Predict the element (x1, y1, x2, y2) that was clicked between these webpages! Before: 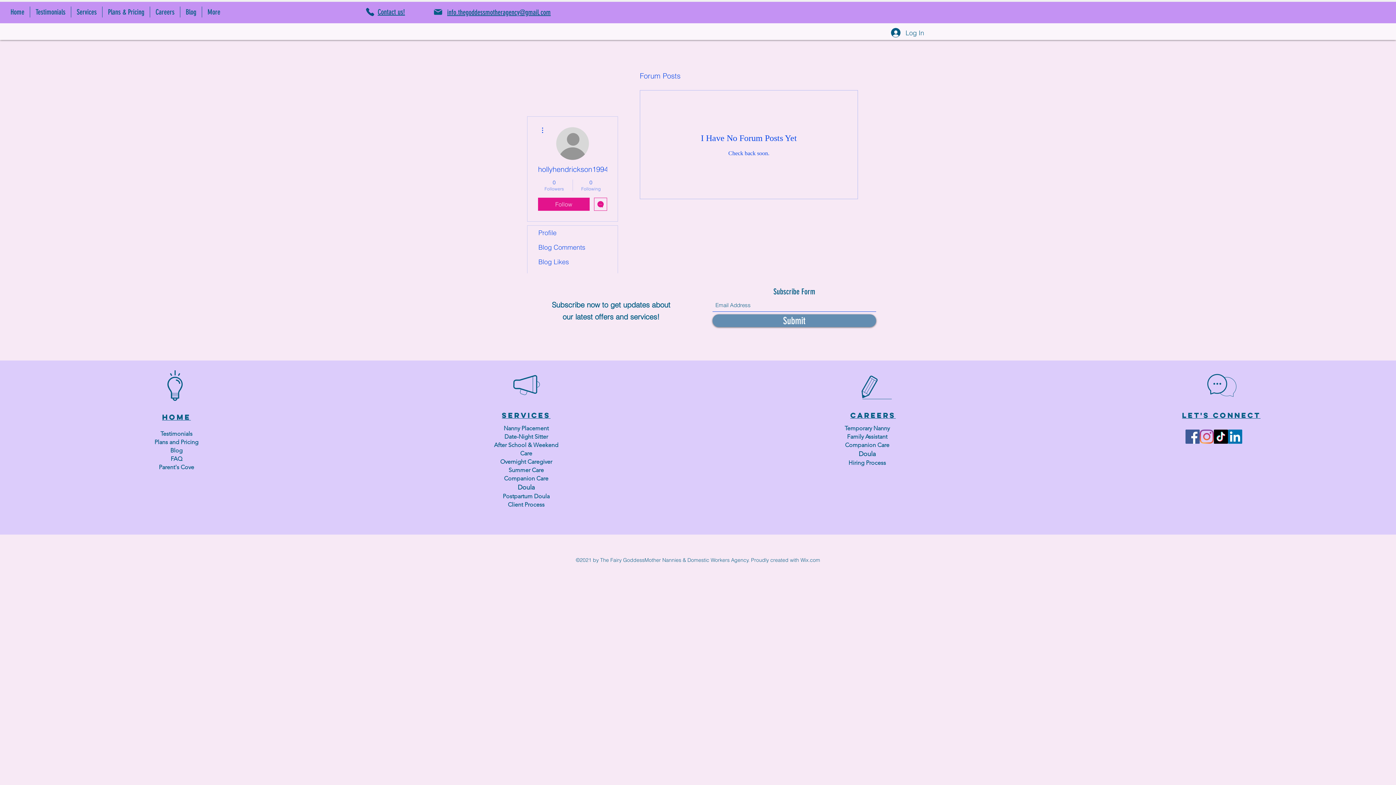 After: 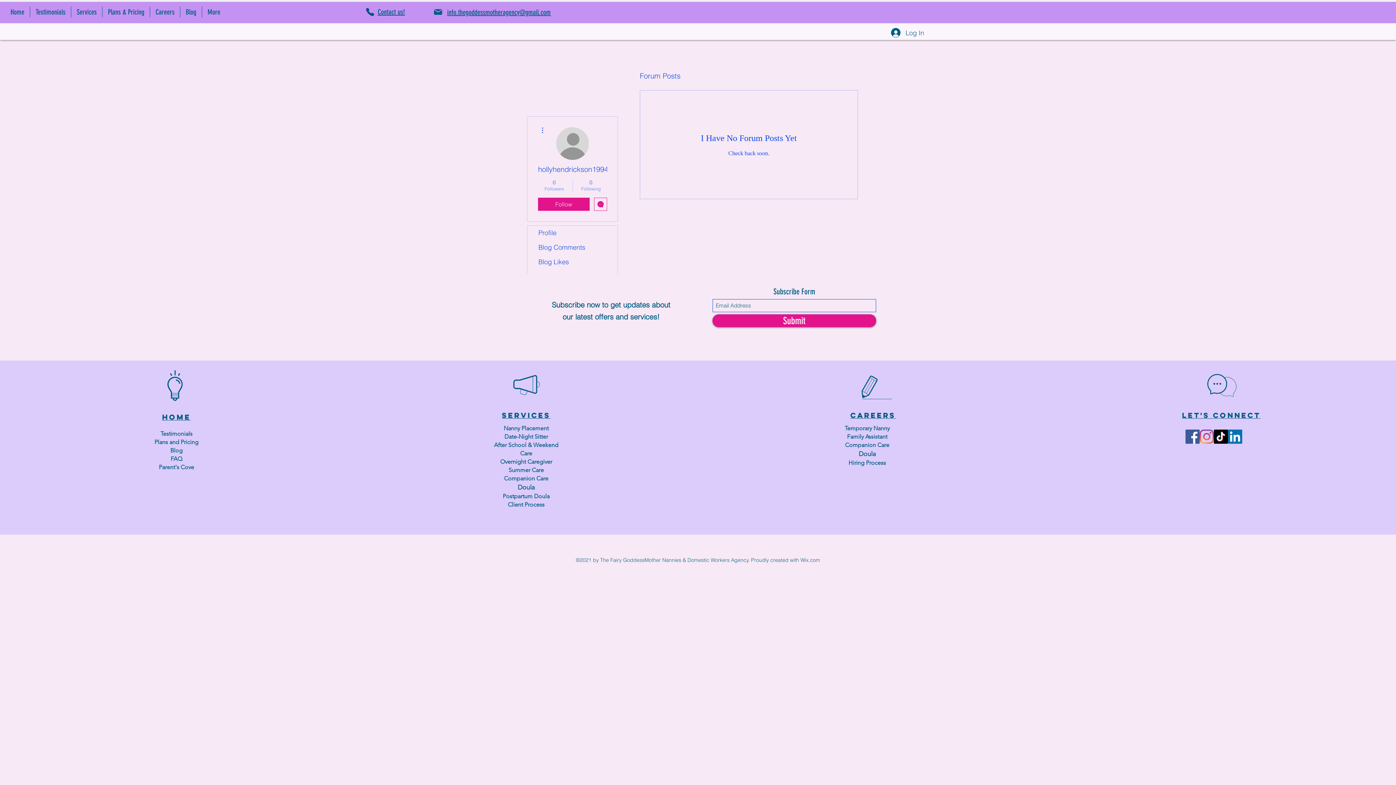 Action: bbox: (712, 314, 876, 327) label: Submit